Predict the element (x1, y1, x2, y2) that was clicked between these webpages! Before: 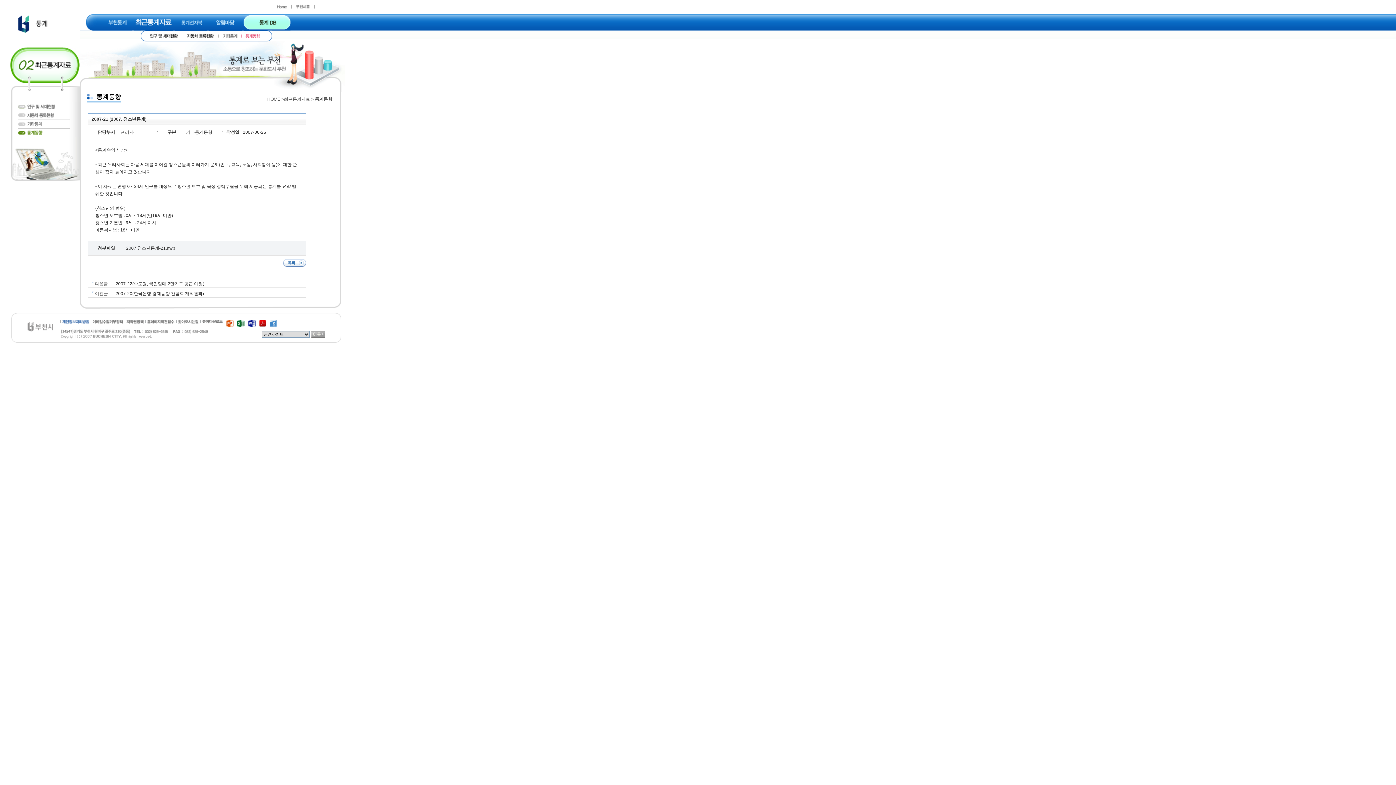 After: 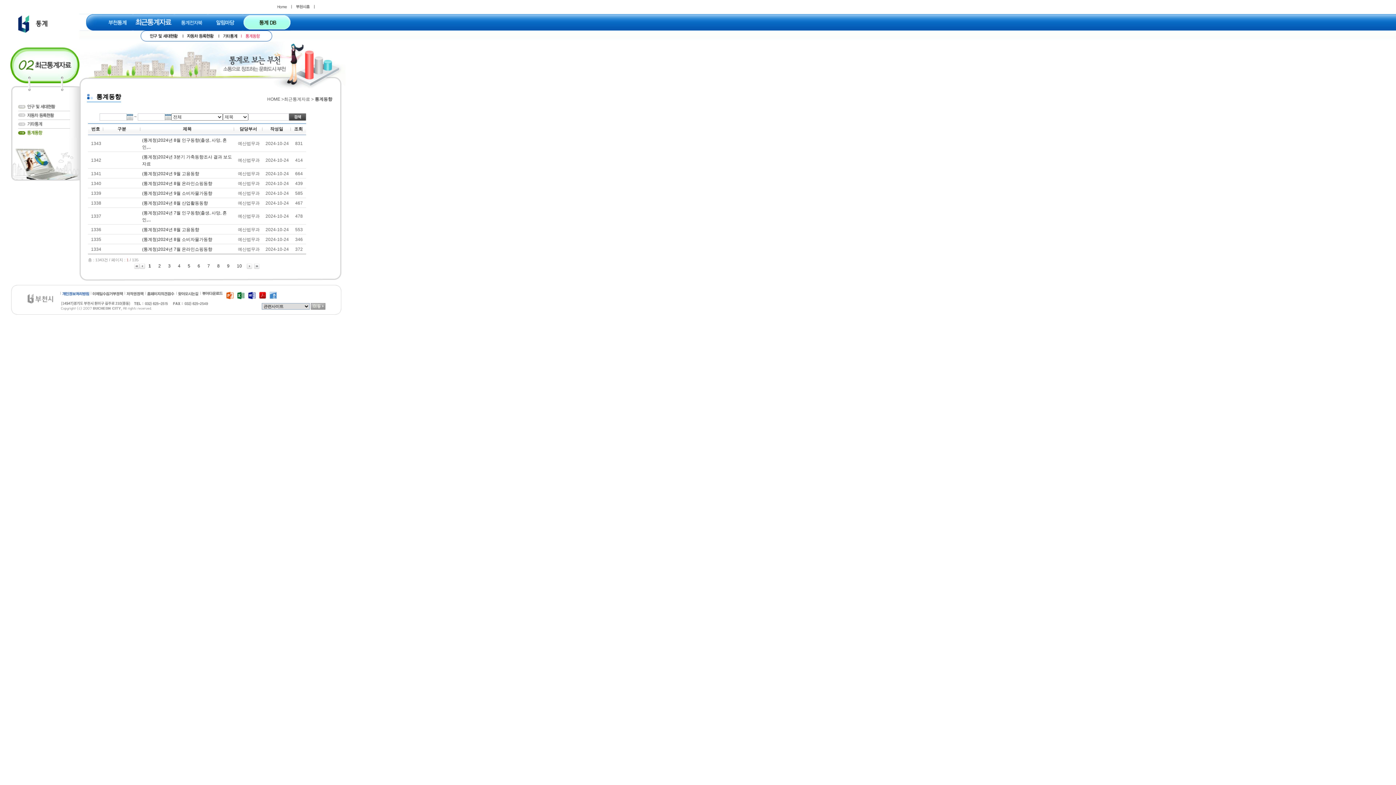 Action: bbox: (241, 30, 264, 41)